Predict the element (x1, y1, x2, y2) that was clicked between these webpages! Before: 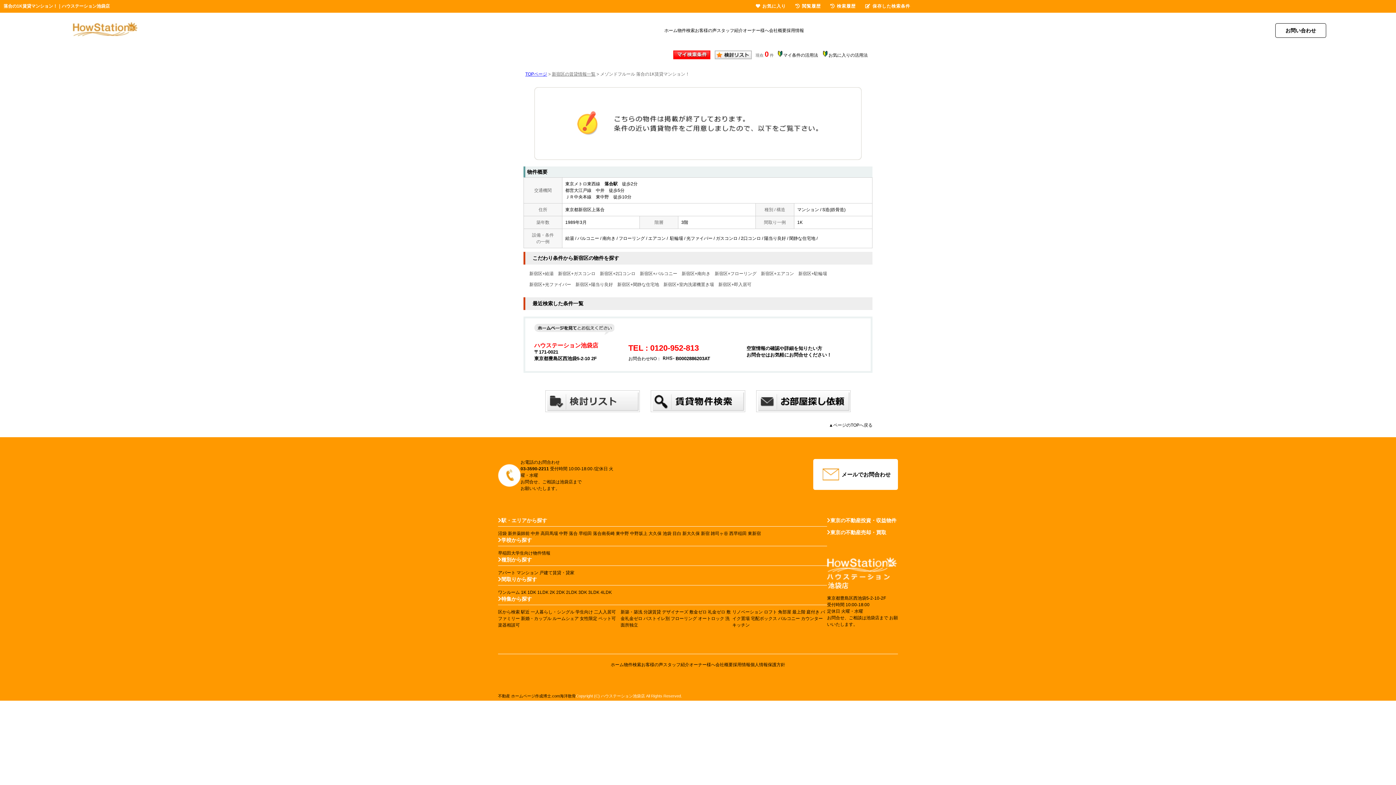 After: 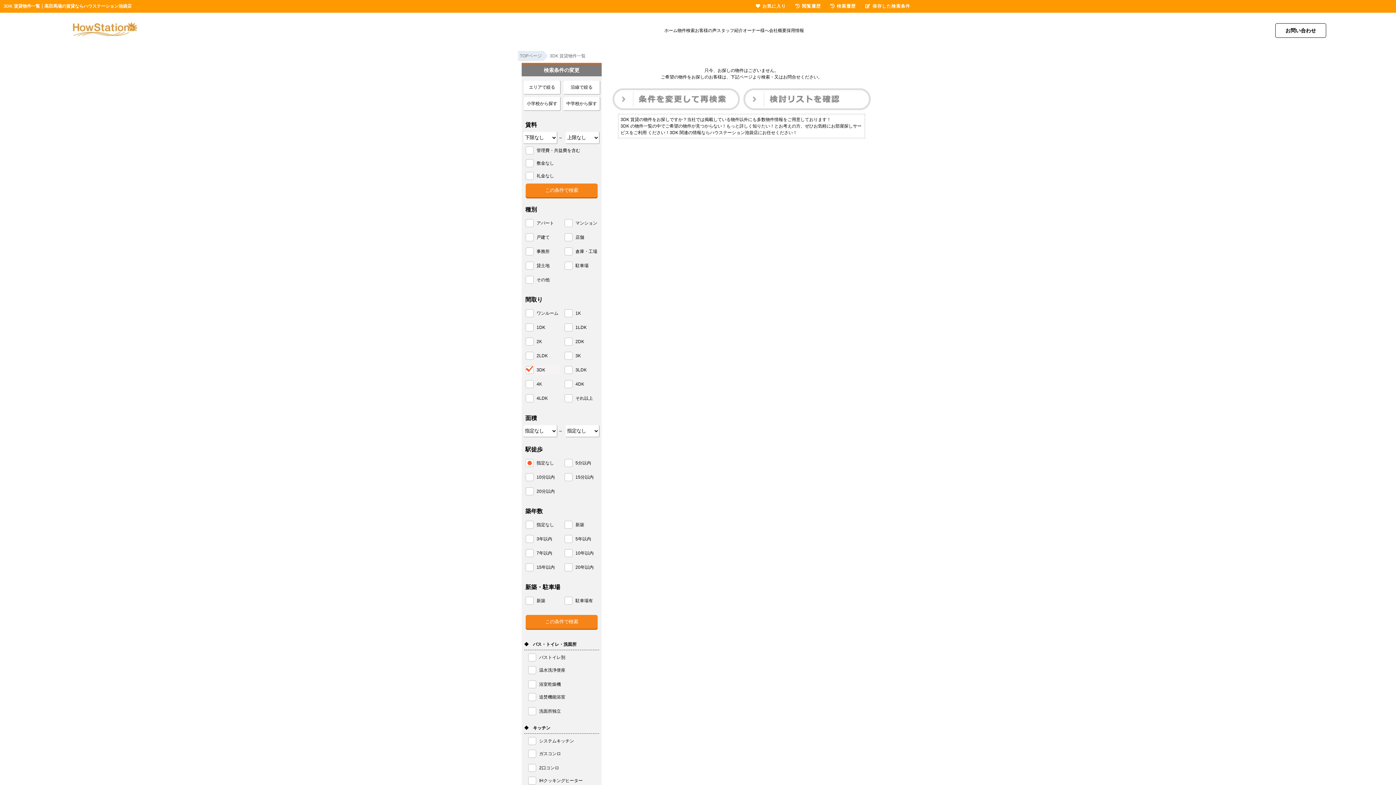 Action: bbox: (588, 590, 599, 595) label: 3LDK